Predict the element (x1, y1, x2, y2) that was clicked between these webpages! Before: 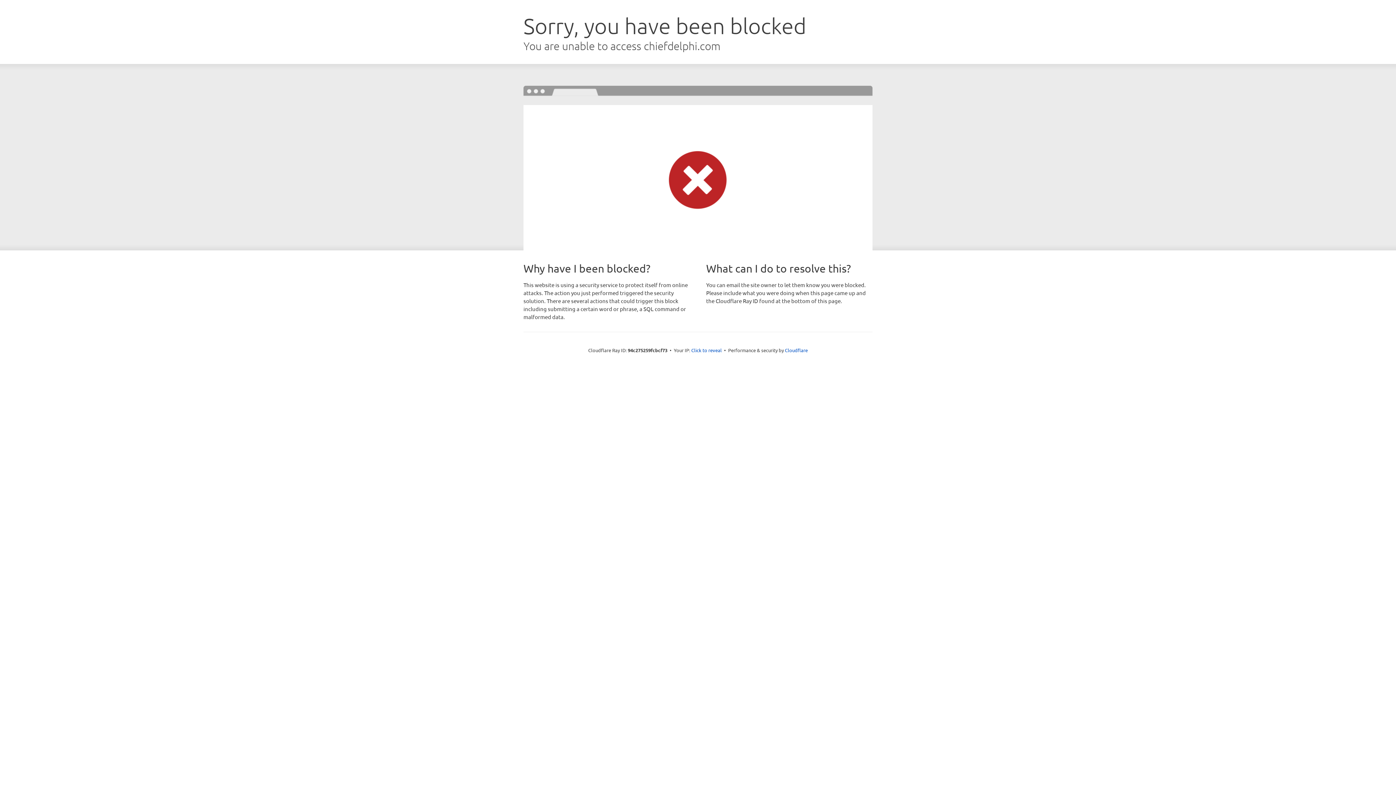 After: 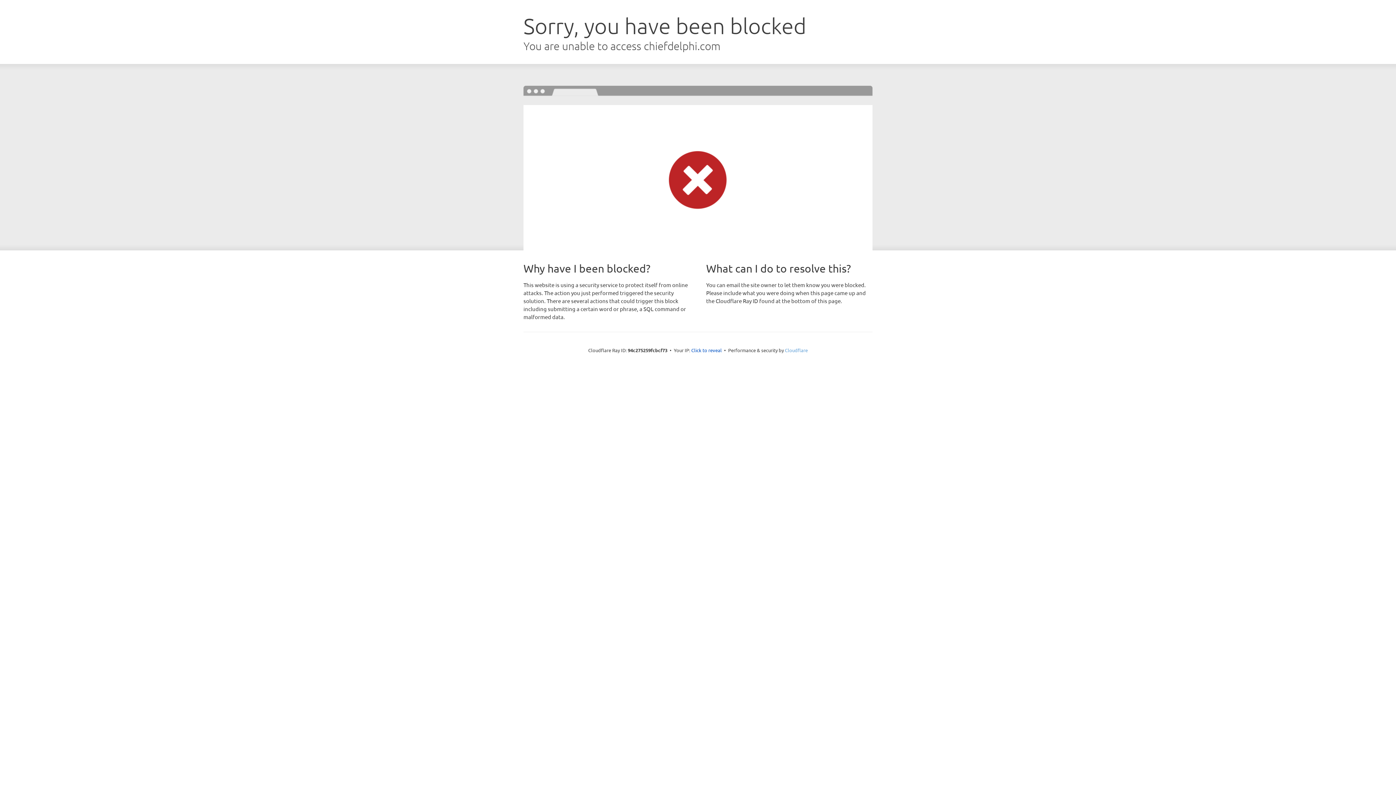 Action: bbox: (785, 347, 808, 353) label: Cloudflare